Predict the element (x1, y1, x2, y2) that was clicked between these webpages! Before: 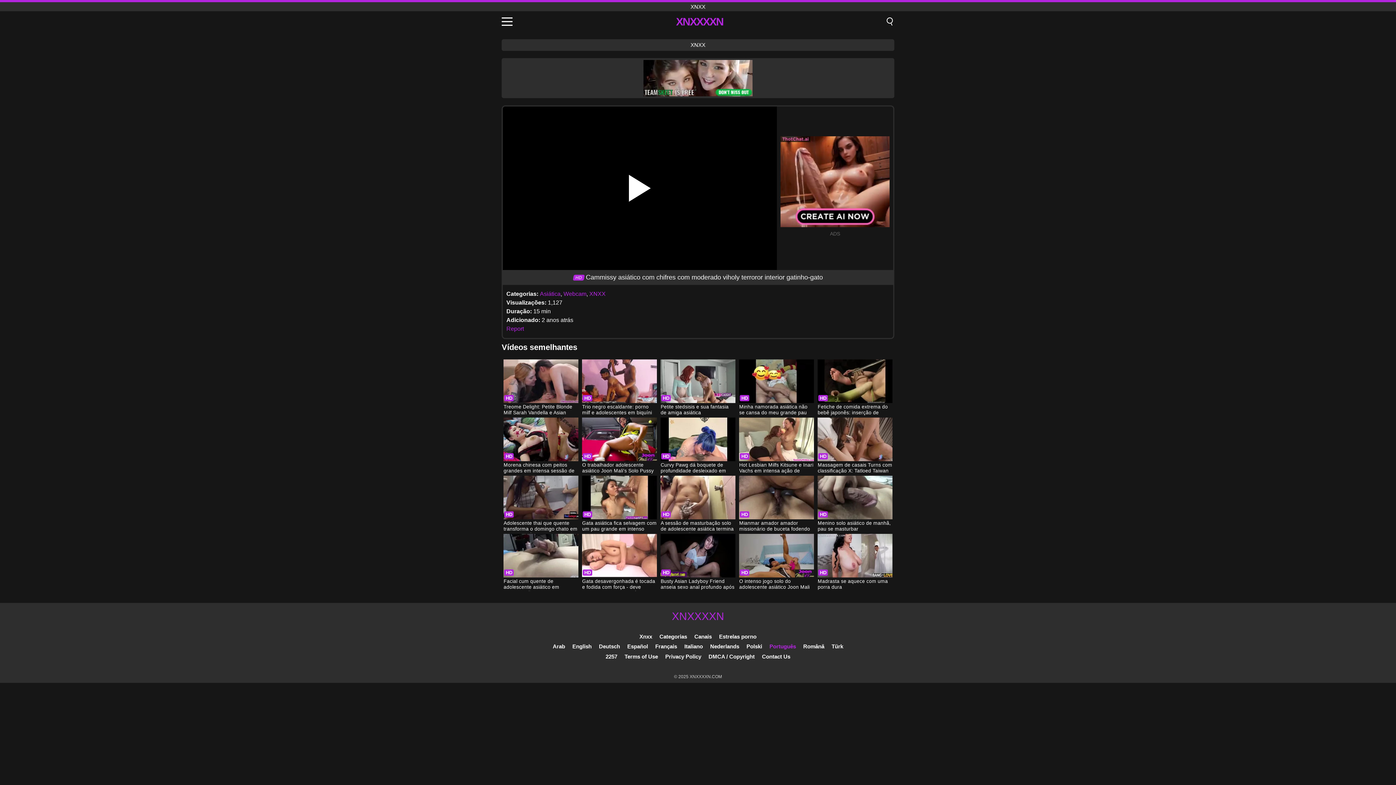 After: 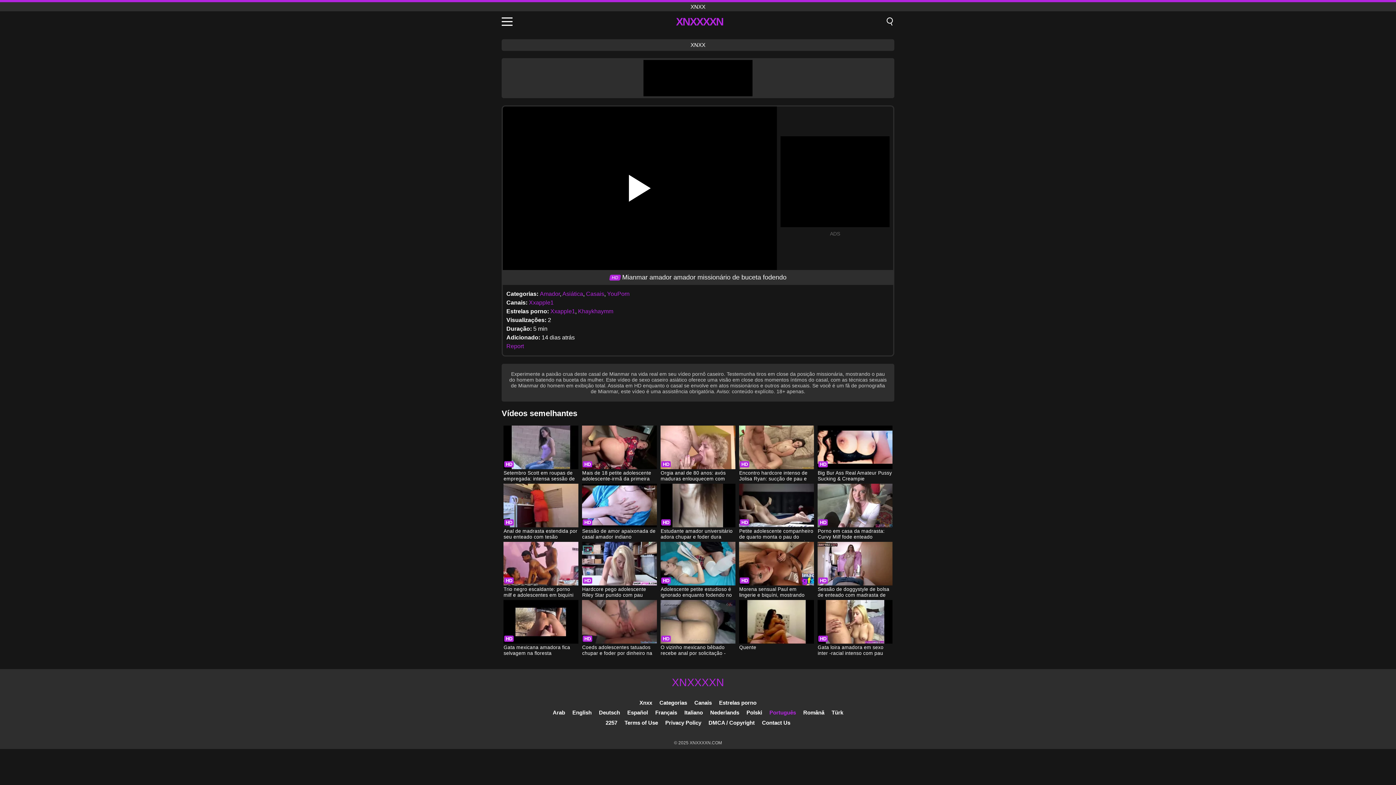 Action: label: Mianmar amador amador missionário de buceta fodendo bbox: (739, 476, 814, 533)